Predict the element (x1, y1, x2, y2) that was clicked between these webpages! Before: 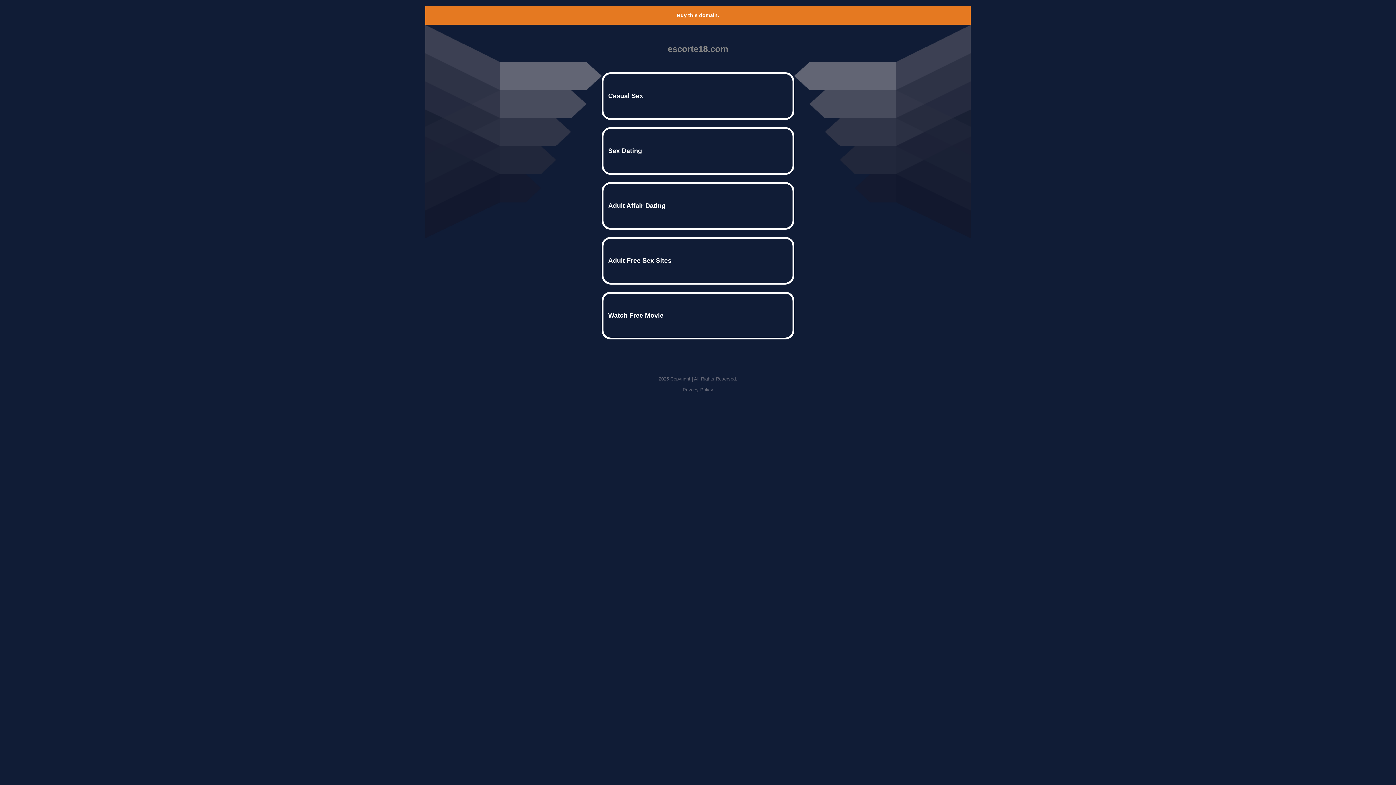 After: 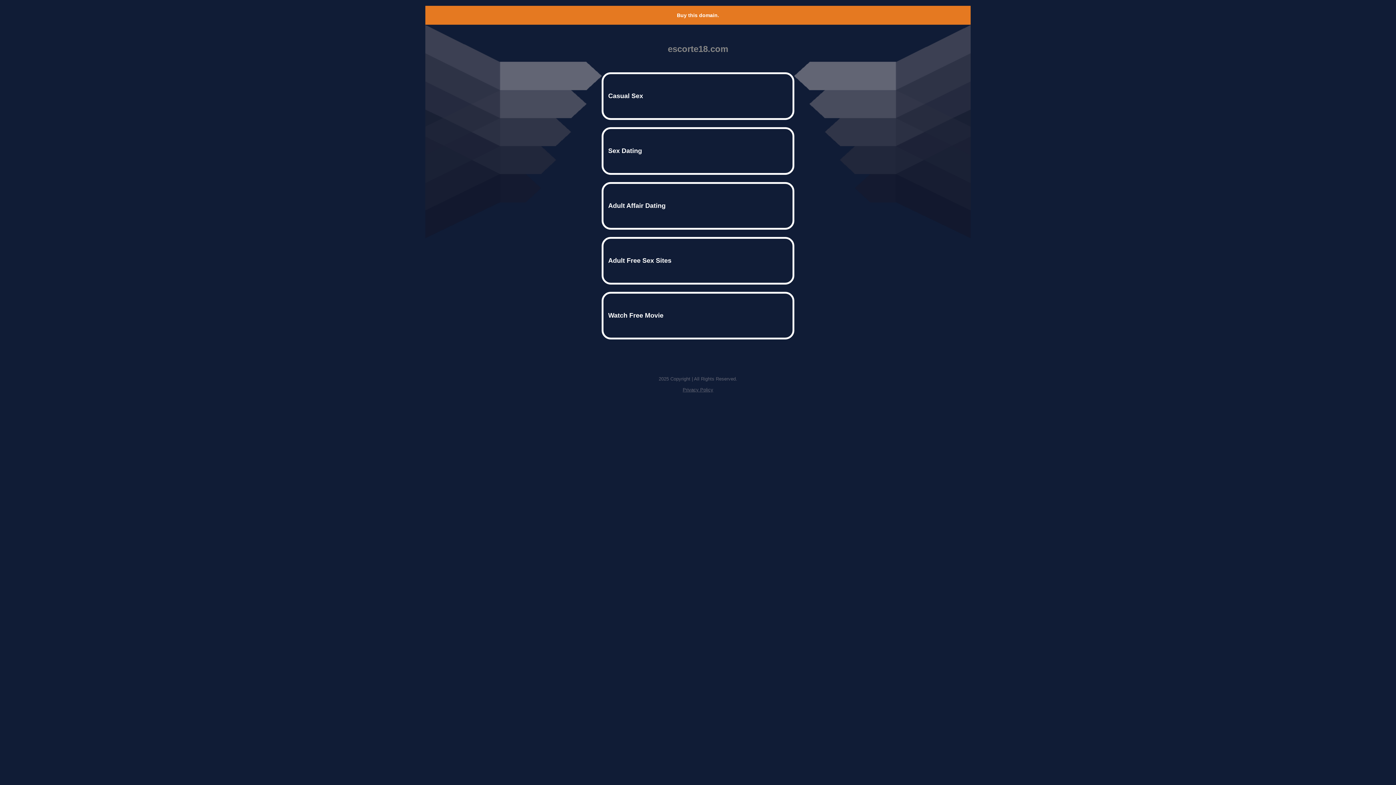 Action: bbox: (677, 12, 719, 18) label: Buy this domain.